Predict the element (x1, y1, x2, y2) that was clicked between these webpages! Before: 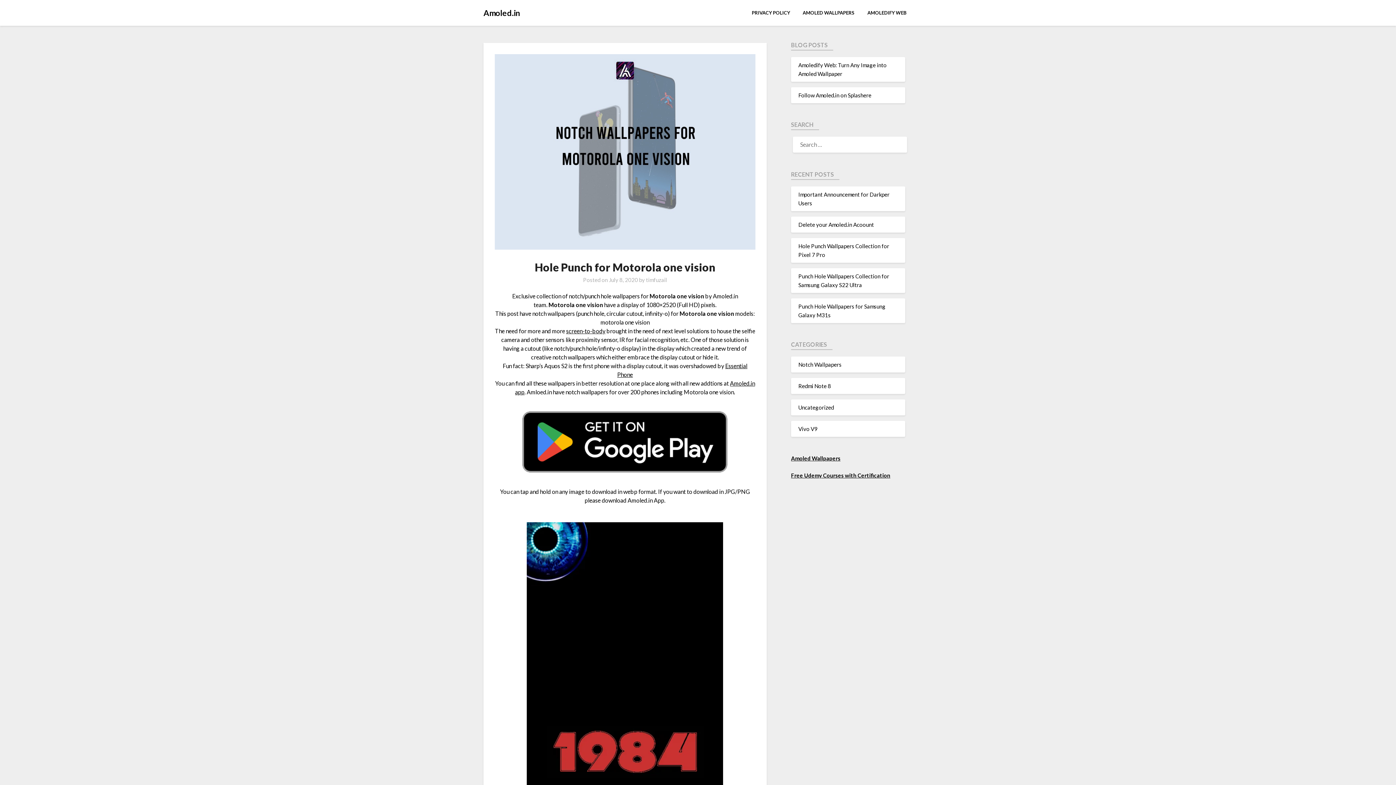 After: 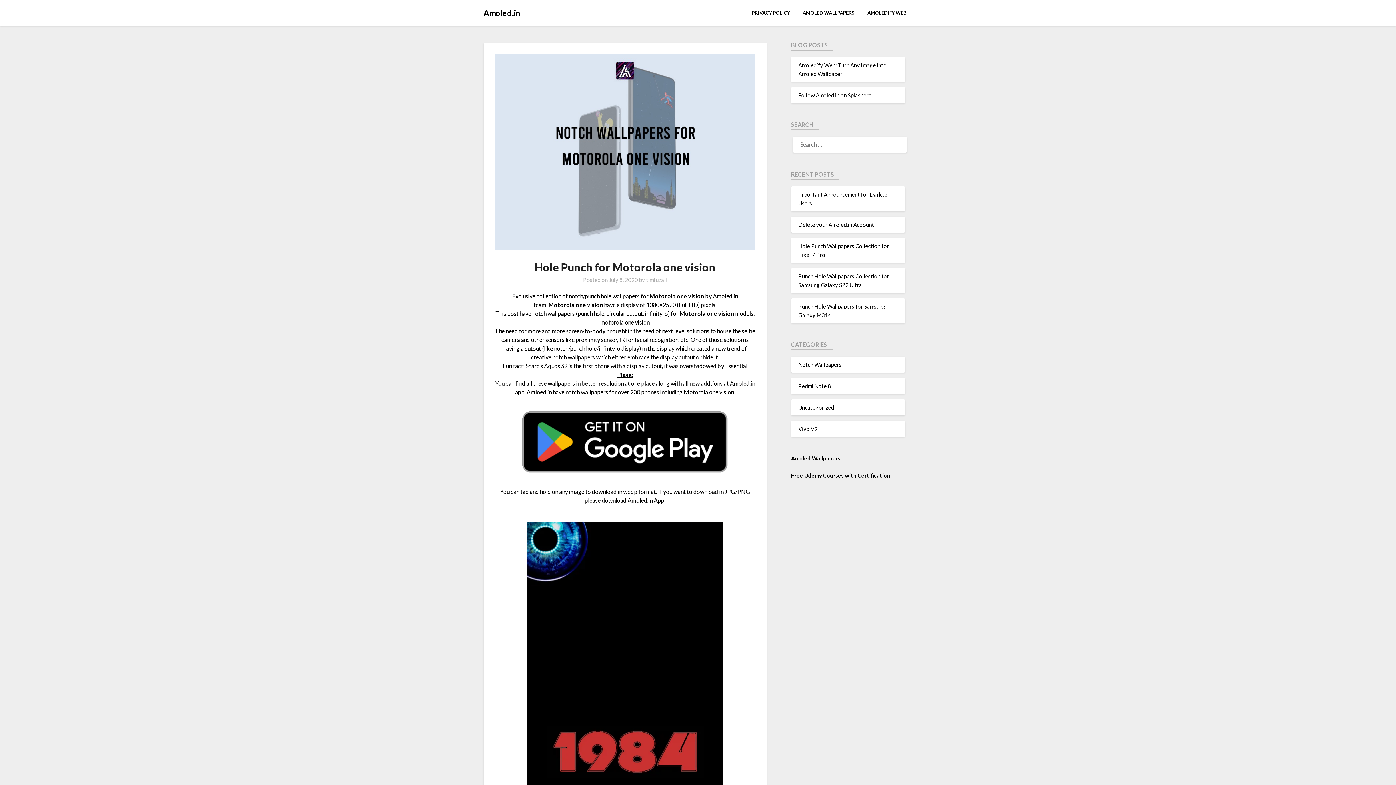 Action: label: July 8, 2020 bbox: (609, 276, 638, 283)